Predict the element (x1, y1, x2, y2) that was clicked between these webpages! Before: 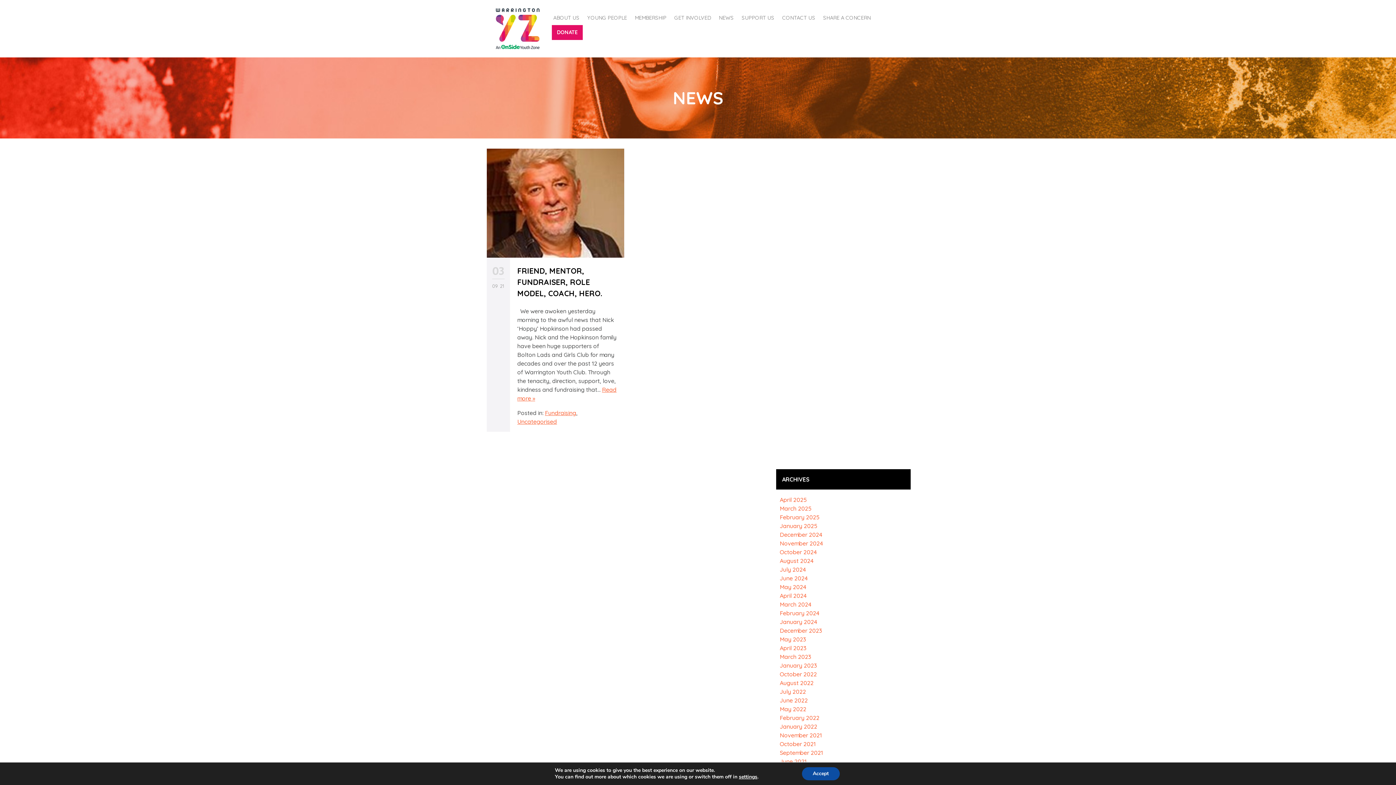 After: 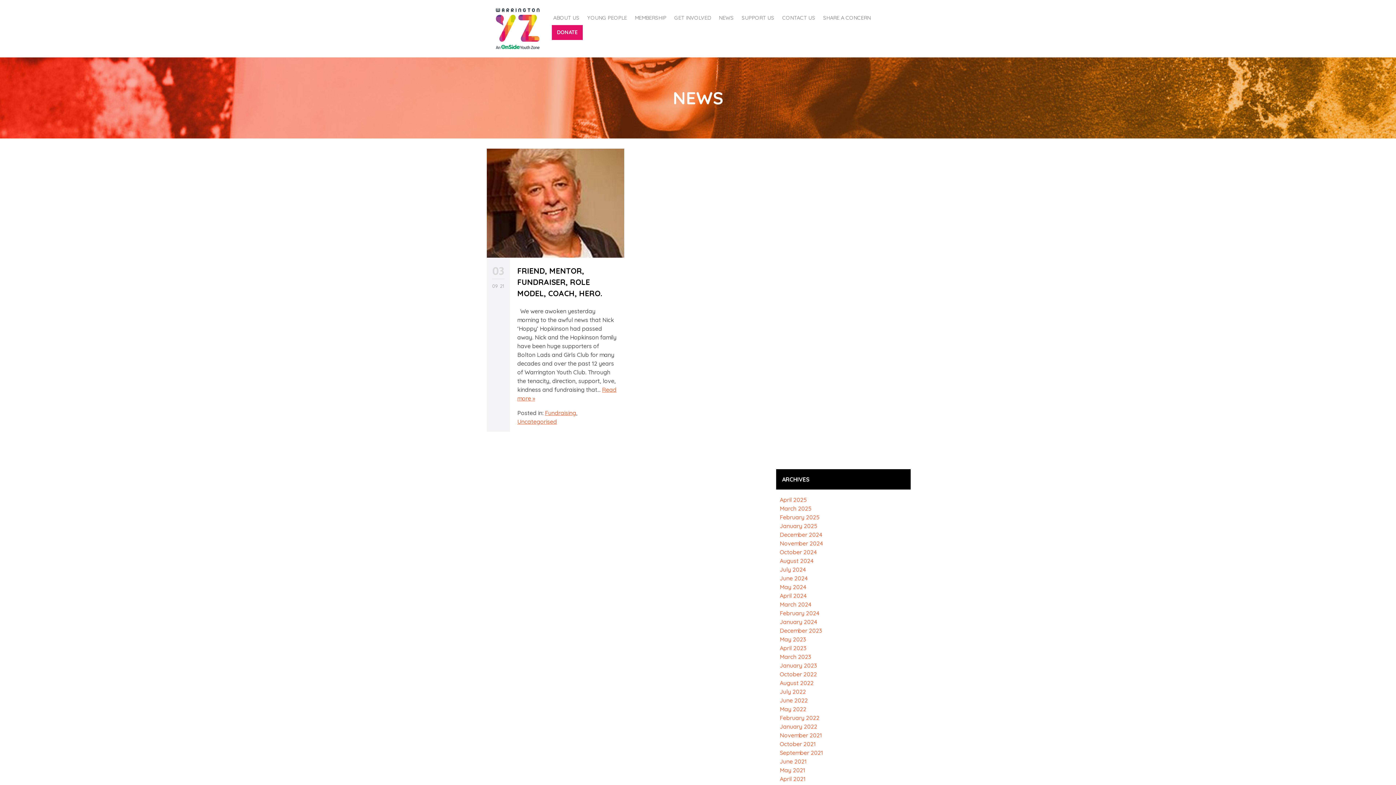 Action: label: Accept bbox: (802, 767, 839, 780)